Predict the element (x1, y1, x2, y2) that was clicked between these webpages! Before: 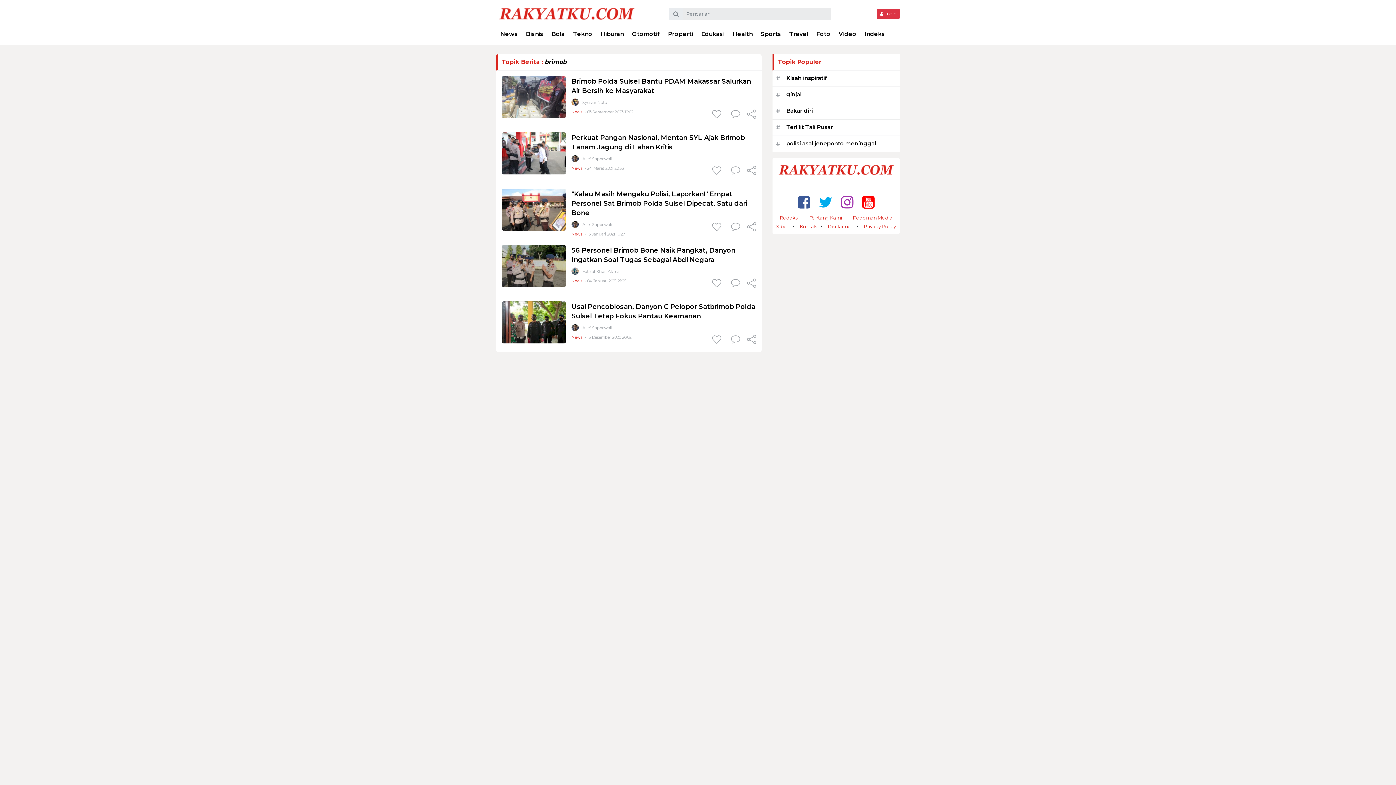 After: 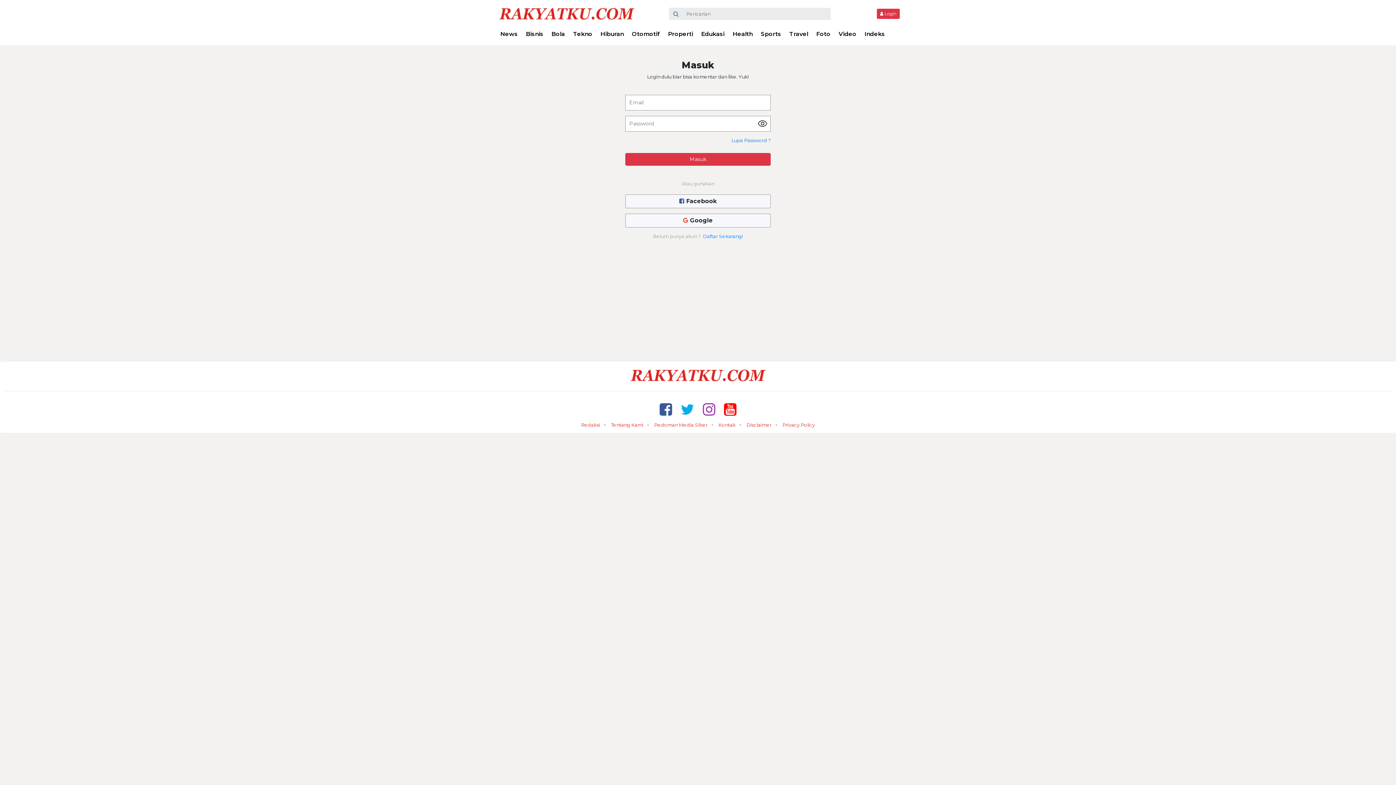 Action: bbox: (712, 222, 724, 233) label:  